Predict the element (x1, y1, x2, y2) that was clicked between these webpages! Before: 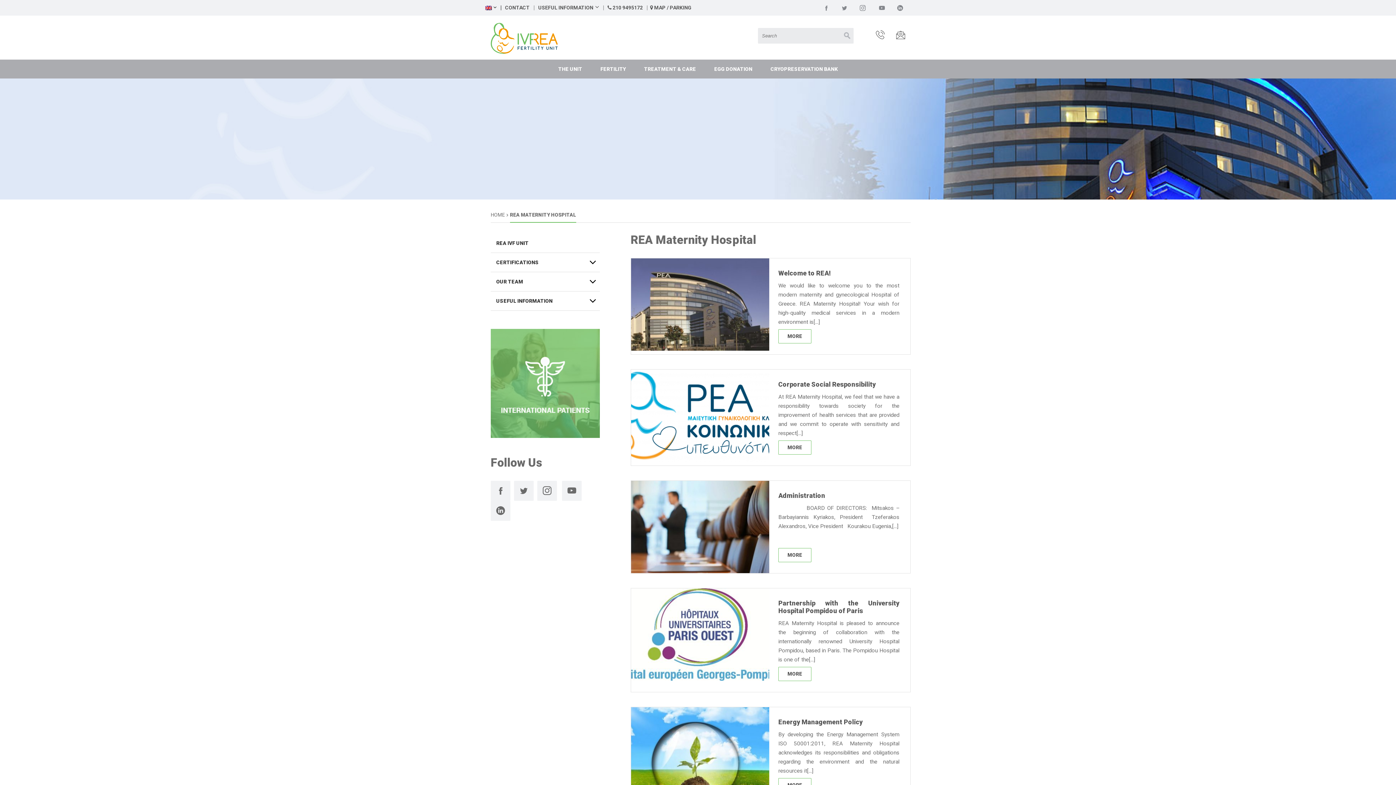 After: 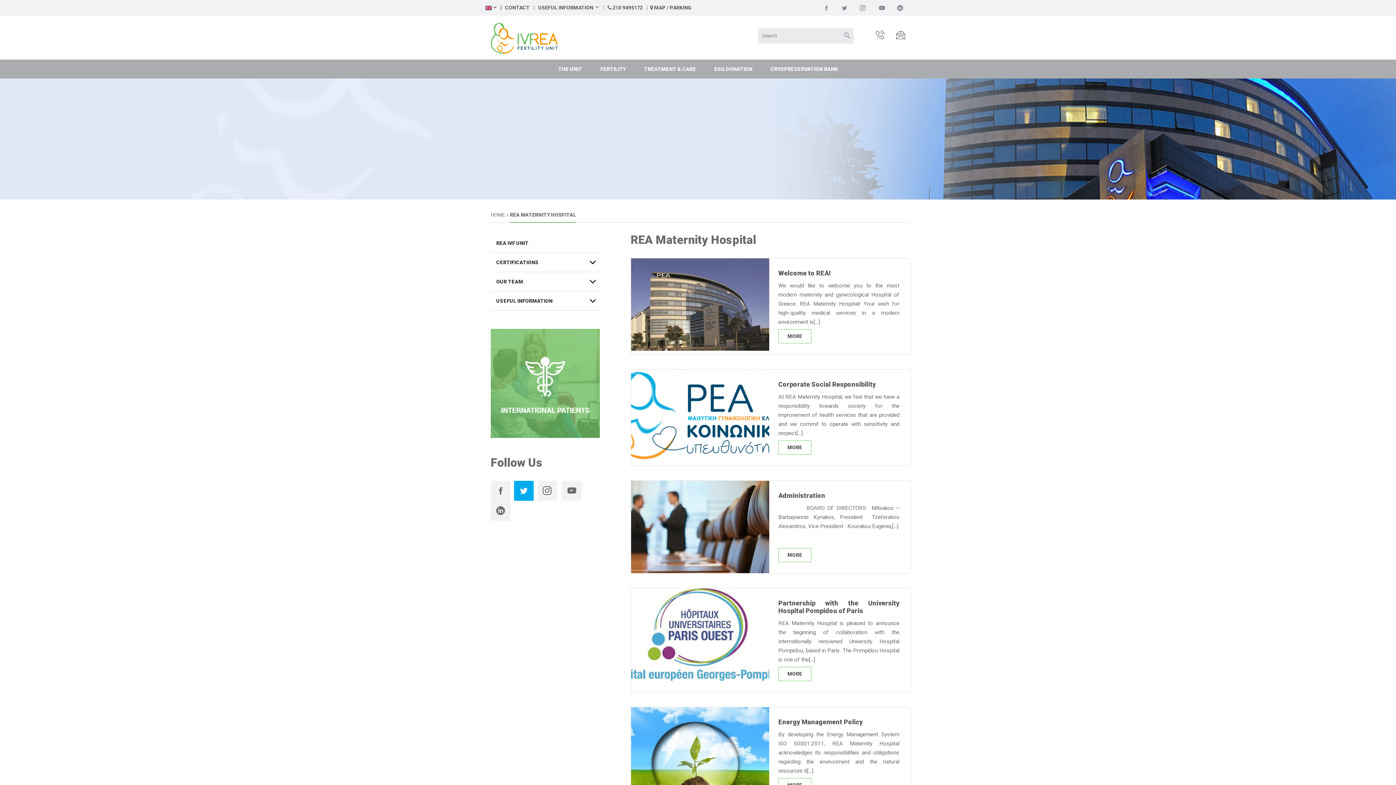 Action: bbox: (514, 481, 533, 501)